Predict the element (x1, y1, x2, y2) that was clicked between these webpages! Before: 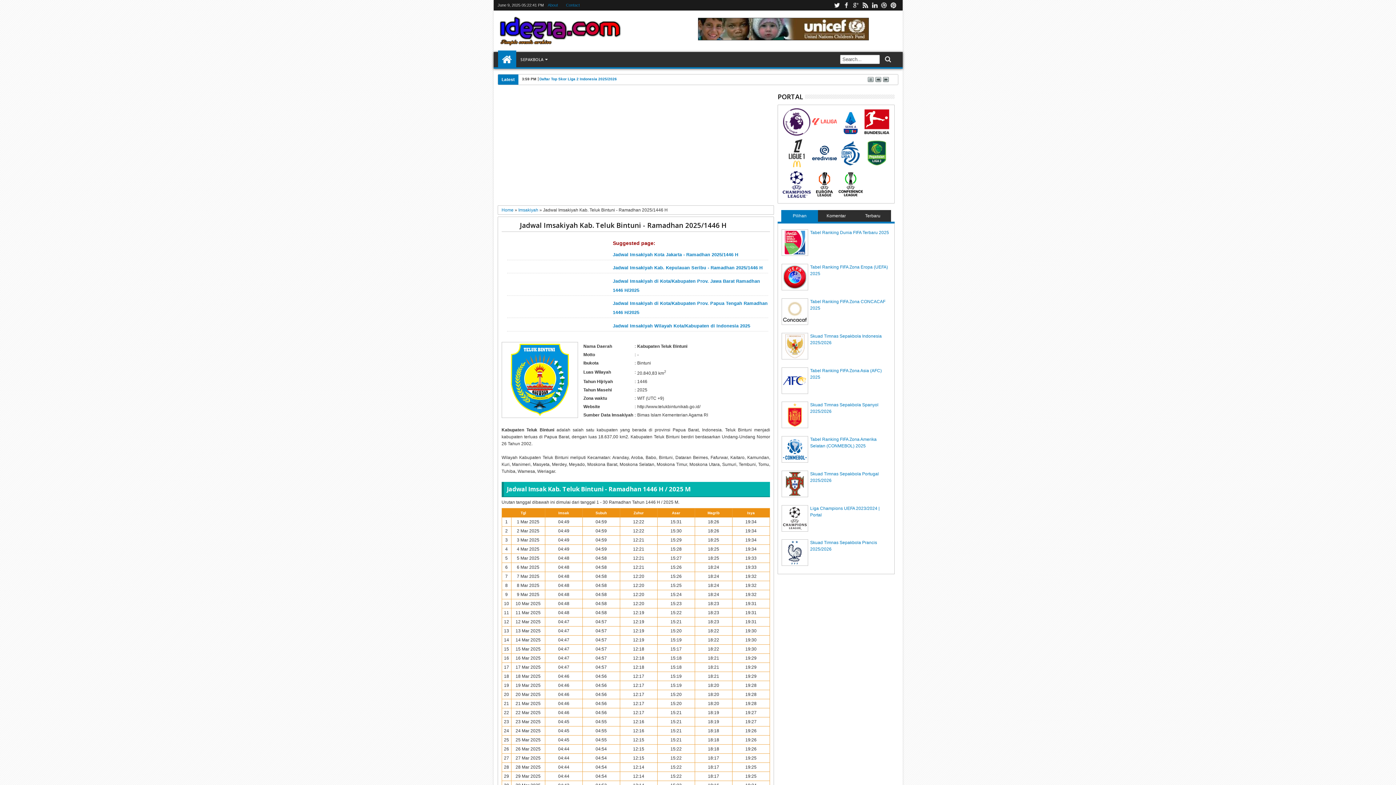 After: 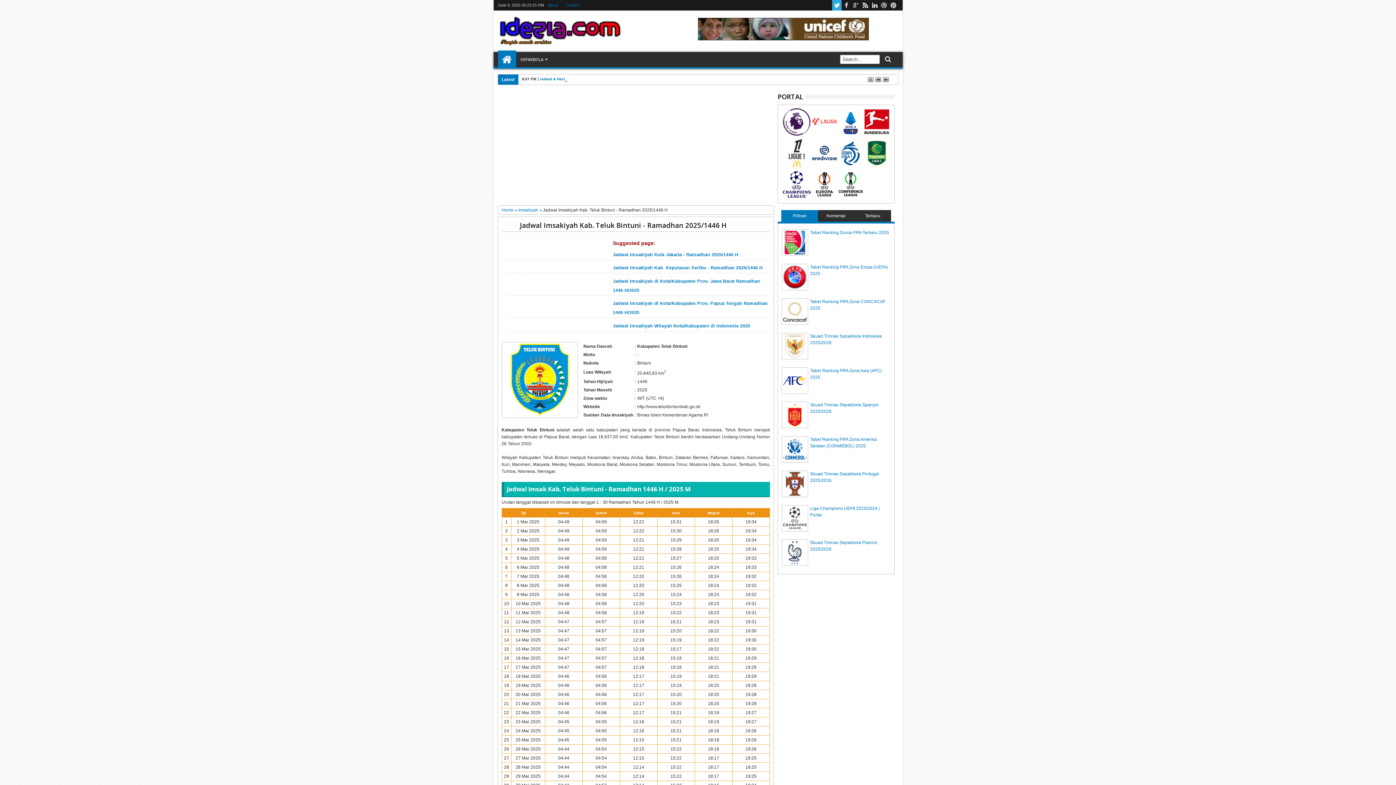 Action: bbox: (832, 0, 841, 10) label: twitter